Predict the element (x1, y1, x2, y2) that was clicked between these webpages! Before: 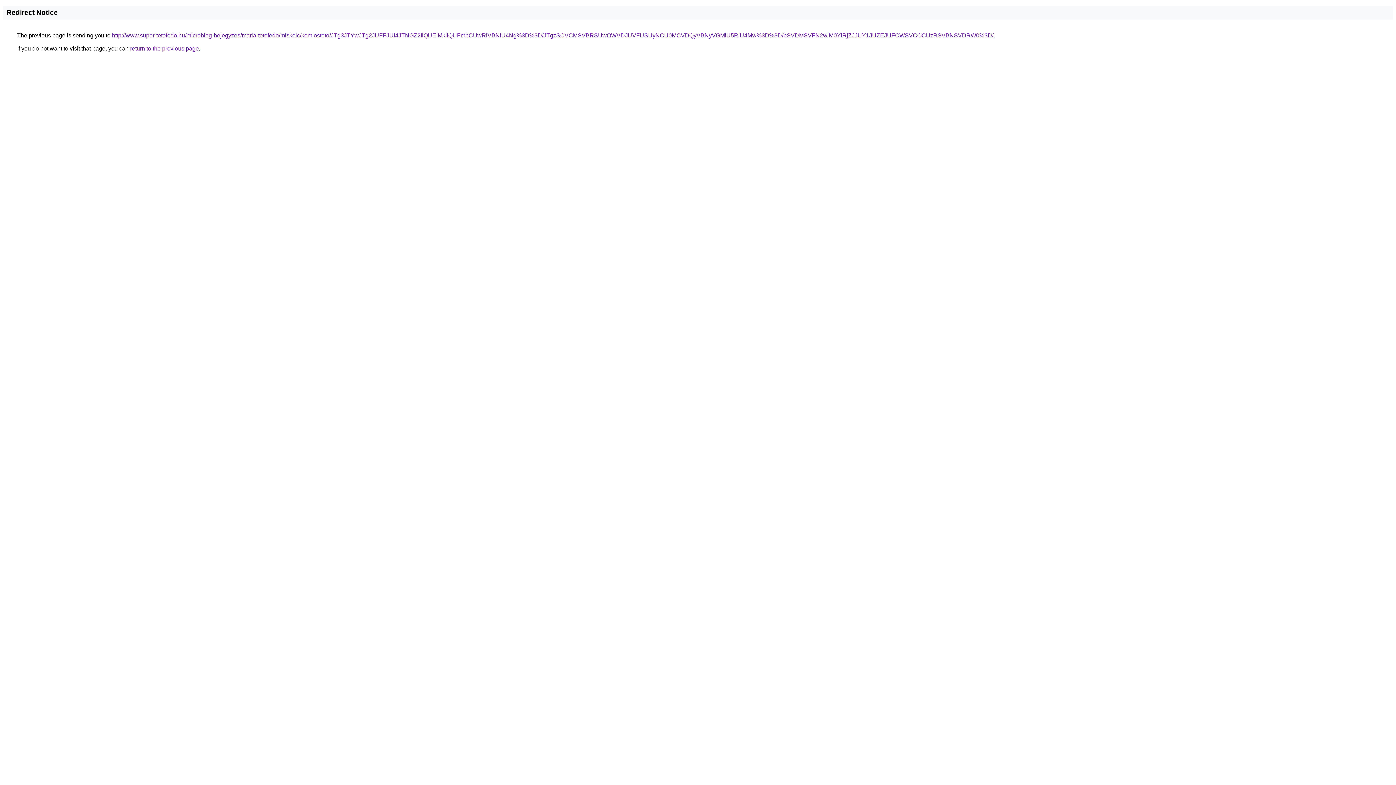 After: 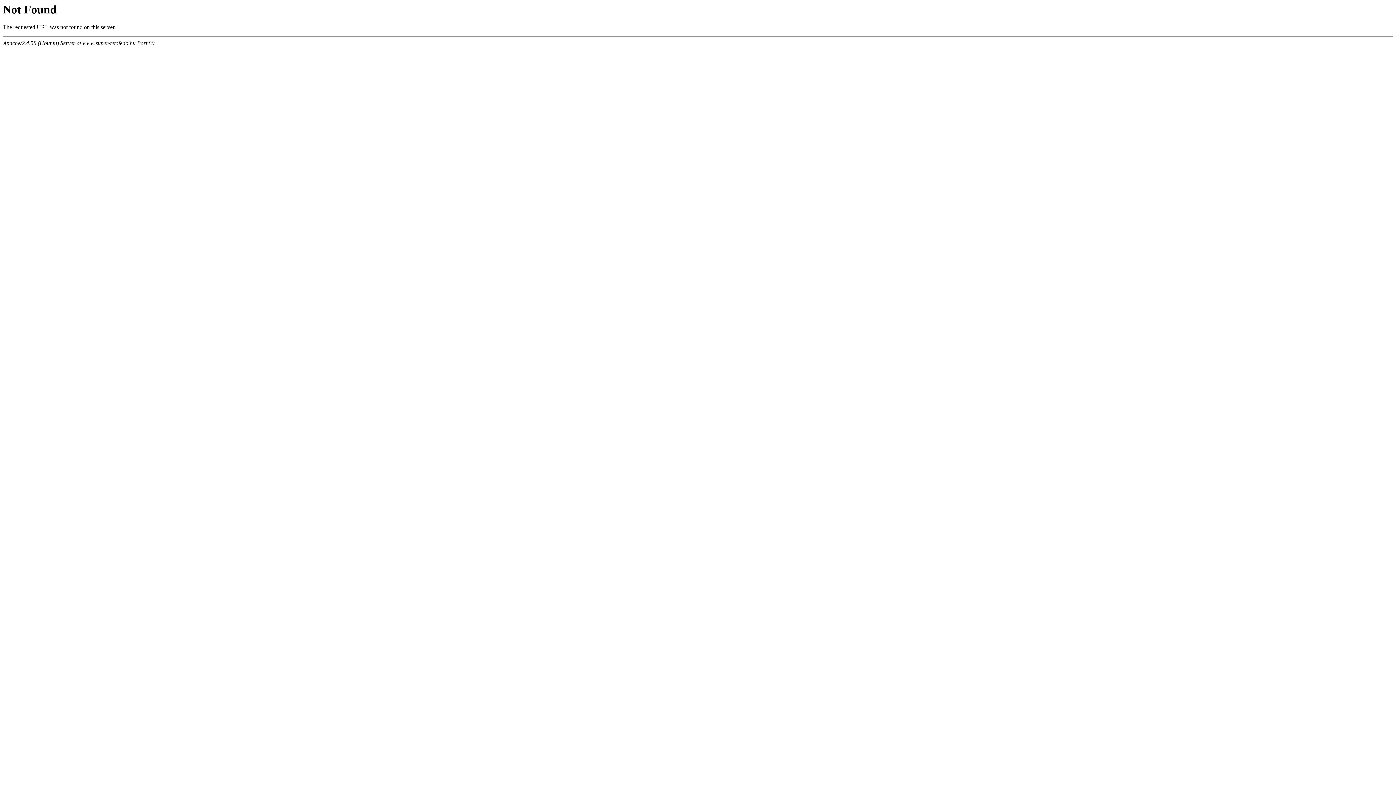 Action: label: http://www.super-tetofedo.hu/microblog-bejegyzes/maria-tetofedo/miskolc/komlosteto/JTg3JTYwJTg2JUFFJUI4JTNGZ2IlQUElMkIlQUFmbCUwRiVBNiU4Ng%3D%3D/JTgzSCVCMSVBRSUwOWVDJUVFUSUyNCU0MCVDQyVBNyVGMiU5RiU4Mw%3D%3D/bSVDMSVFN2wlM0YlRjZJJUY1JUZEJUFCWSVCOCUzRSVBNSVDRW0%3D/ bbox: (112, 32, 993, 38)